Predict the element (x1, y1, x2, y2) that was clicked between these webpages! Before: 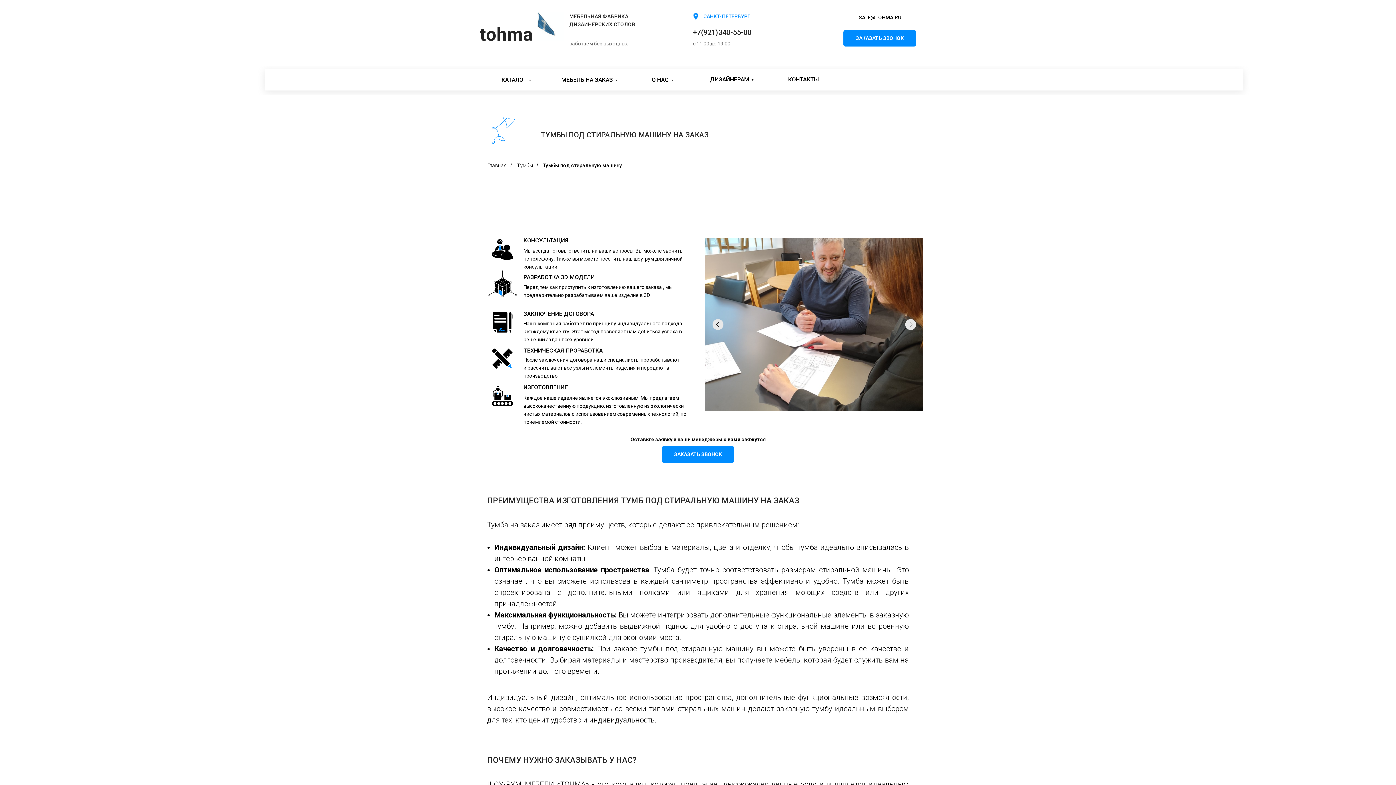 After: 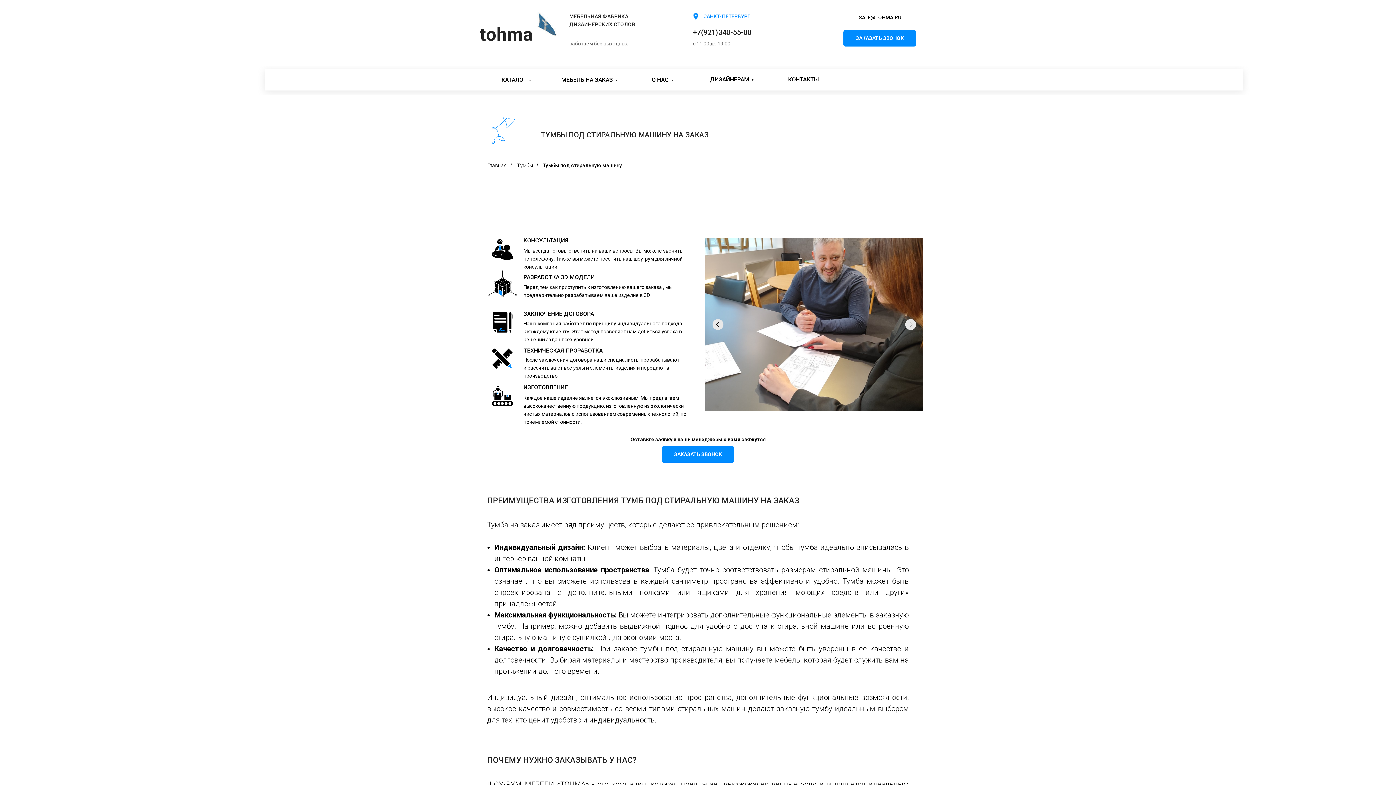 Action: bbox: (693, 28, 751, 36) label: +7(921)340-55-00